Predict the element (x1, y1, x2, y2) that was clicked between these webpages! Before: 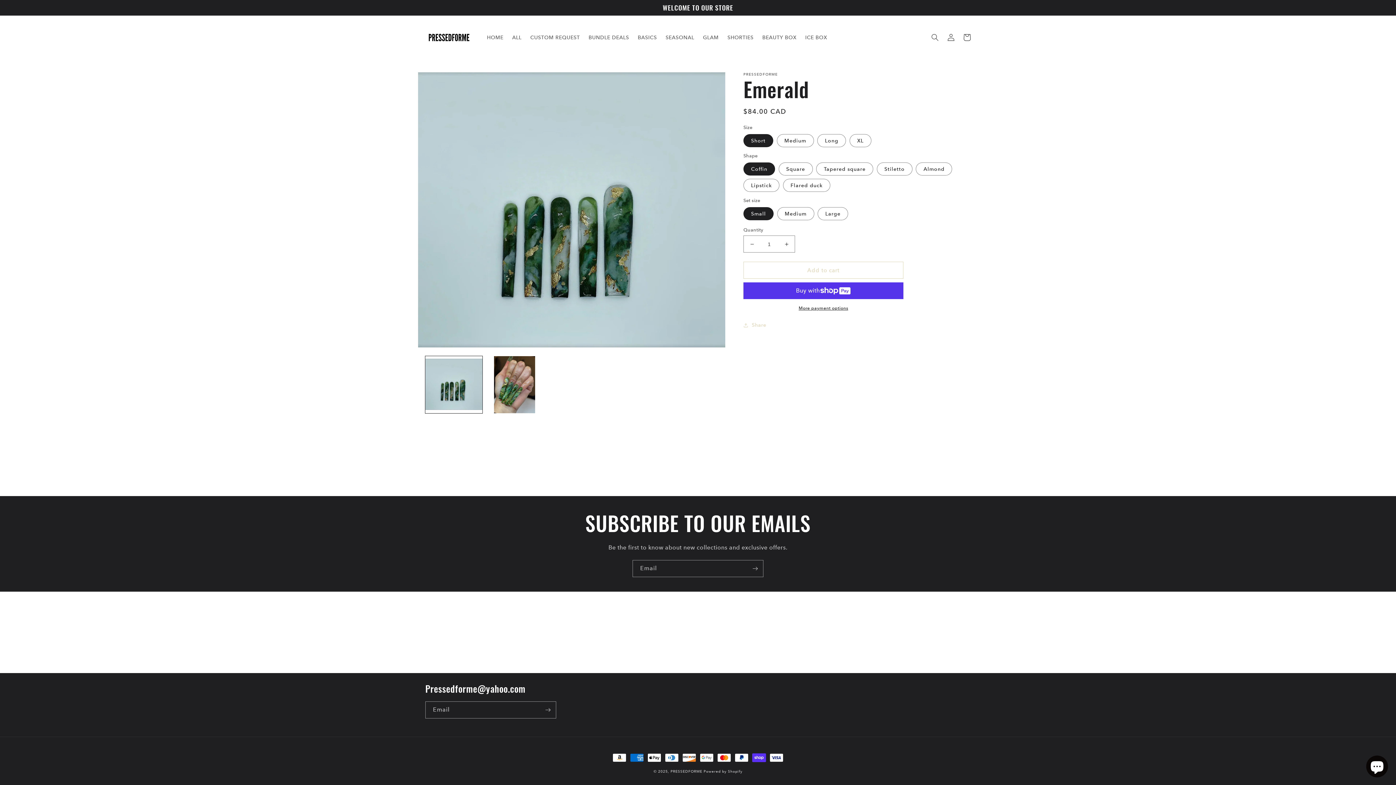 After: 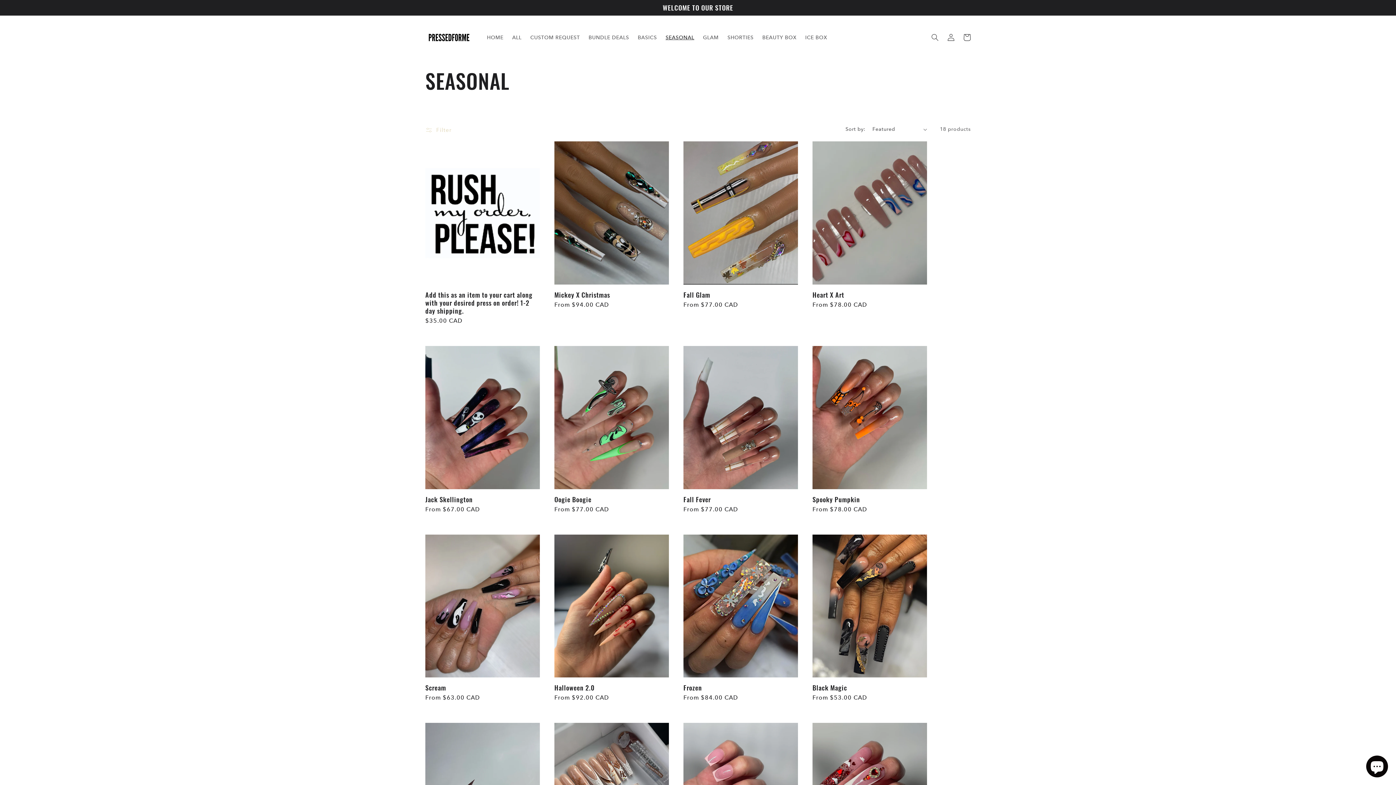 Action: label: SEASONAL bbox: (661, 29, 698, 45)